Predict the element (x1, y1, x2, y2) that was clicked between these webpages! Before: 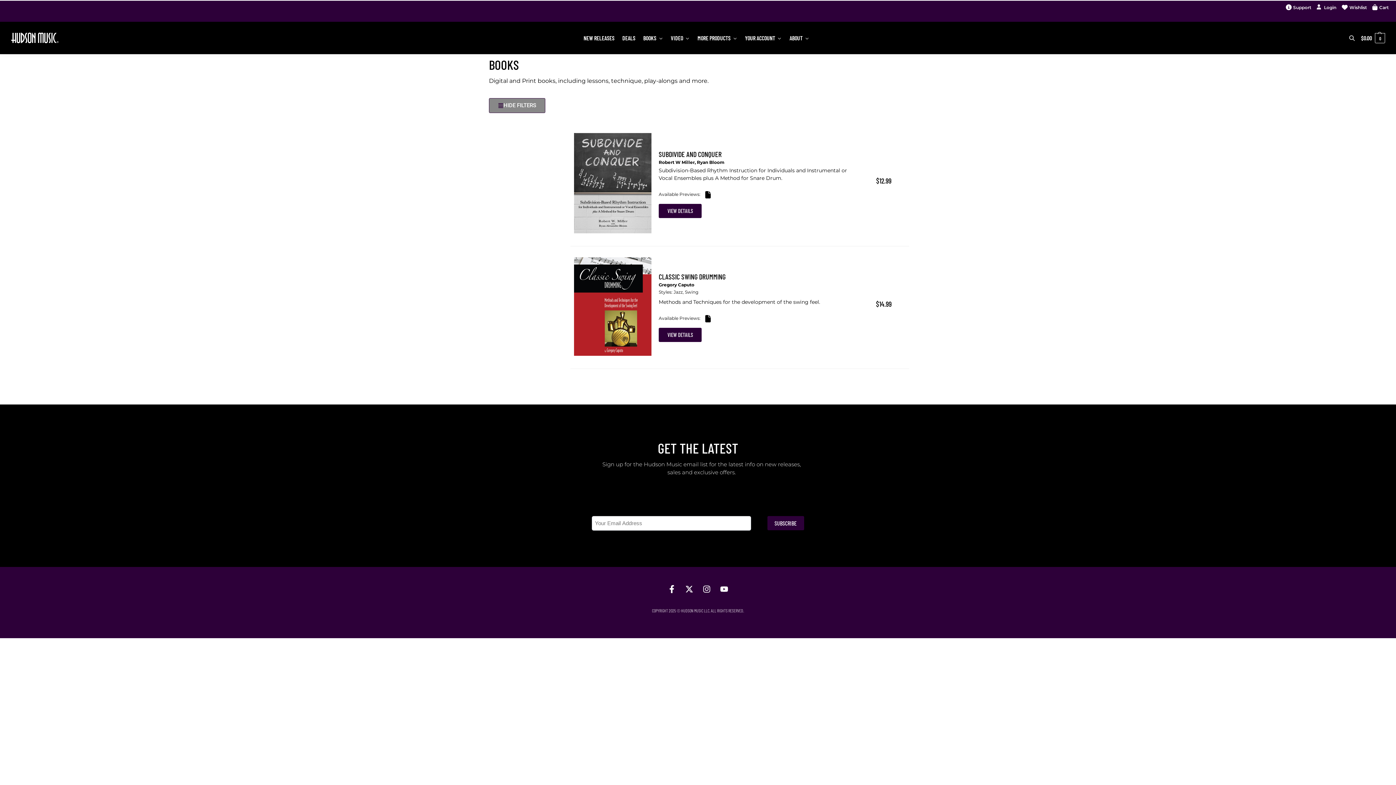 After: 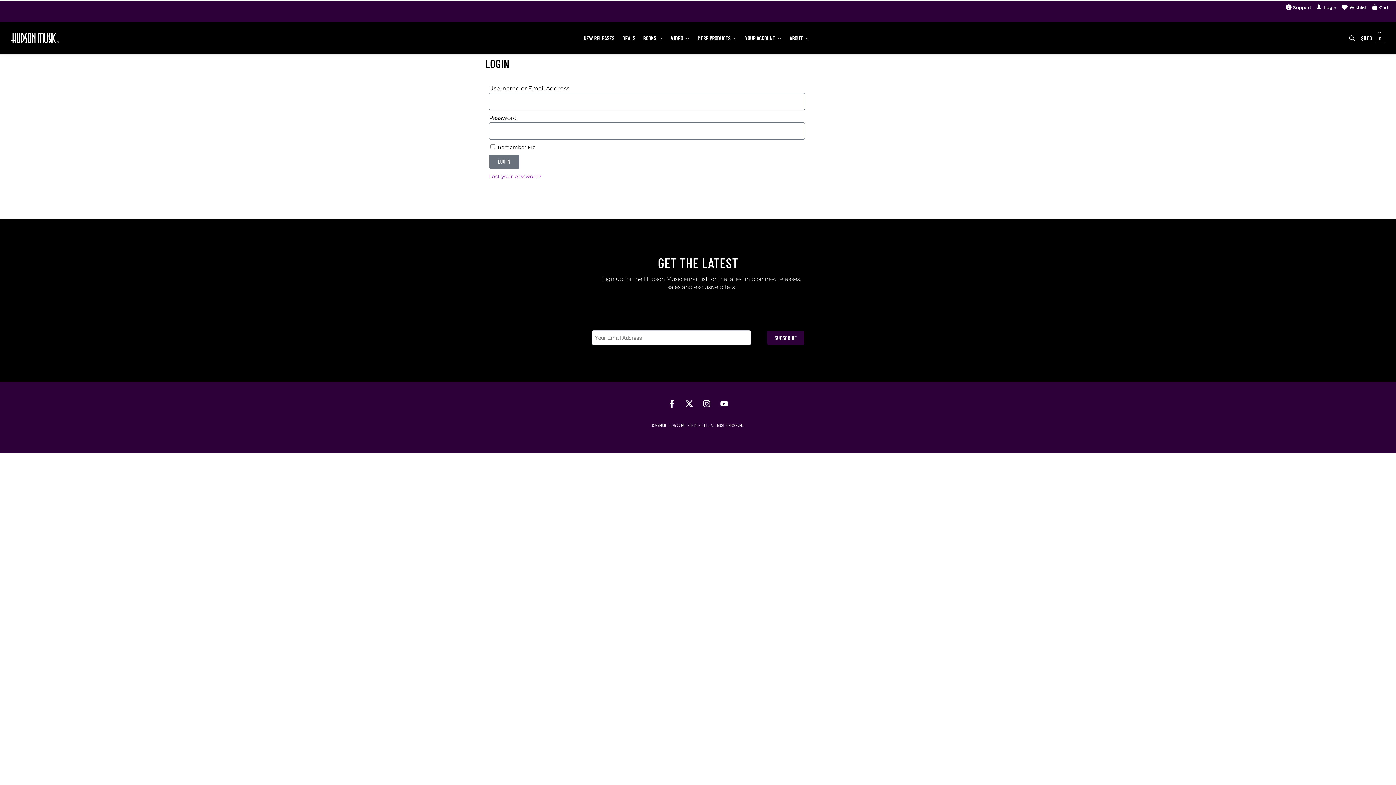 Action: bbox: (1317, 2, 1336, 12) label: Login